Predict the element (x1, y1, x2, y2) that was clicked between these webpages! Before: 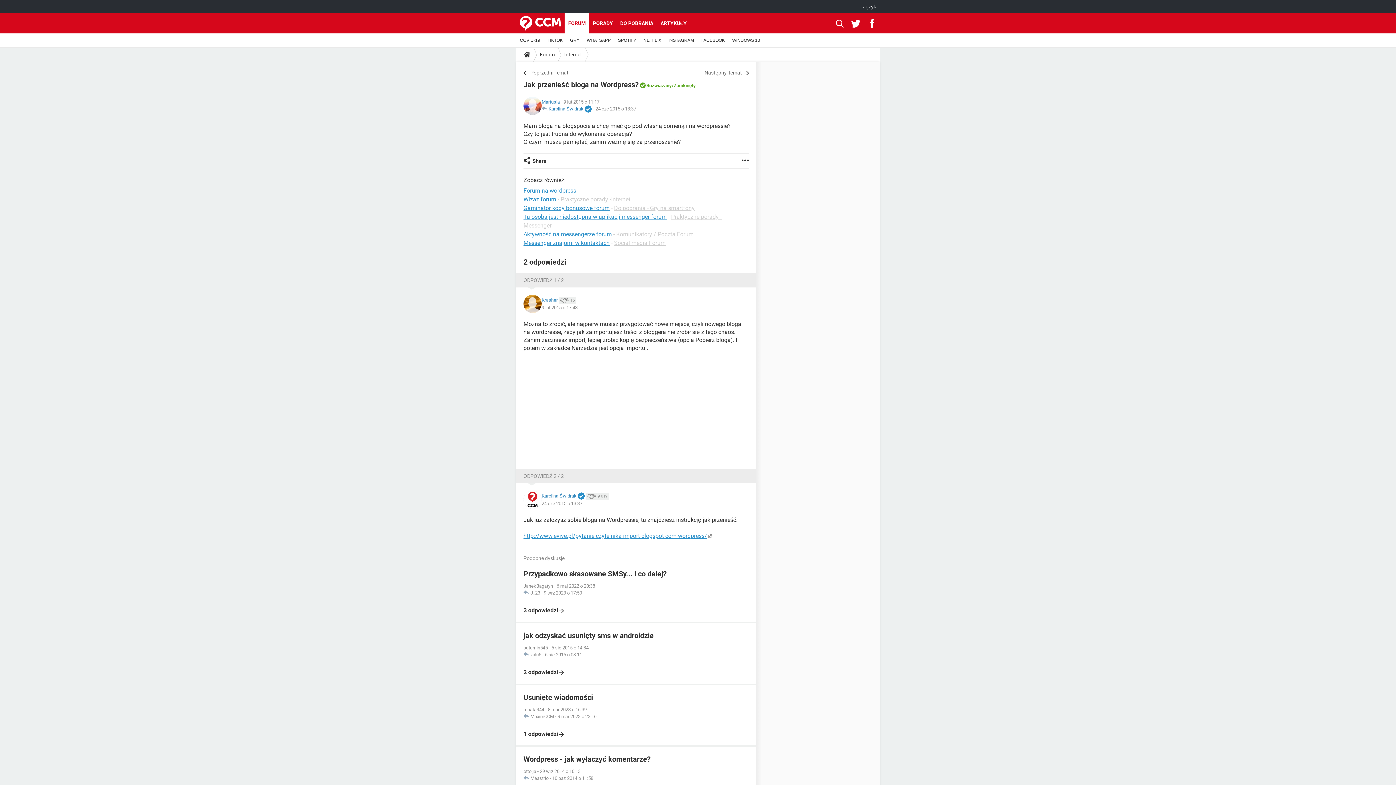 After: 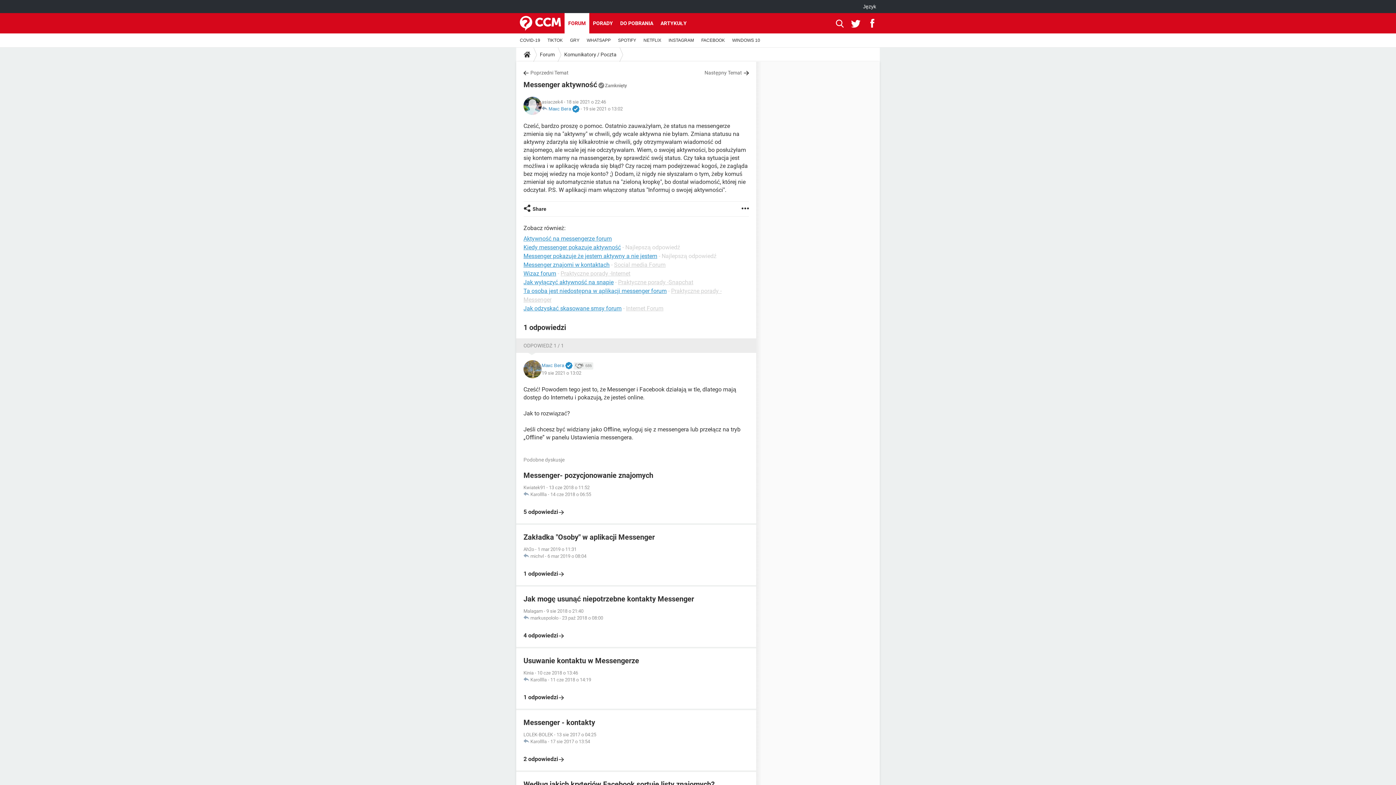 Action: label: Aktywność na messengerze forum bbox: (523, 230, 612, 237)